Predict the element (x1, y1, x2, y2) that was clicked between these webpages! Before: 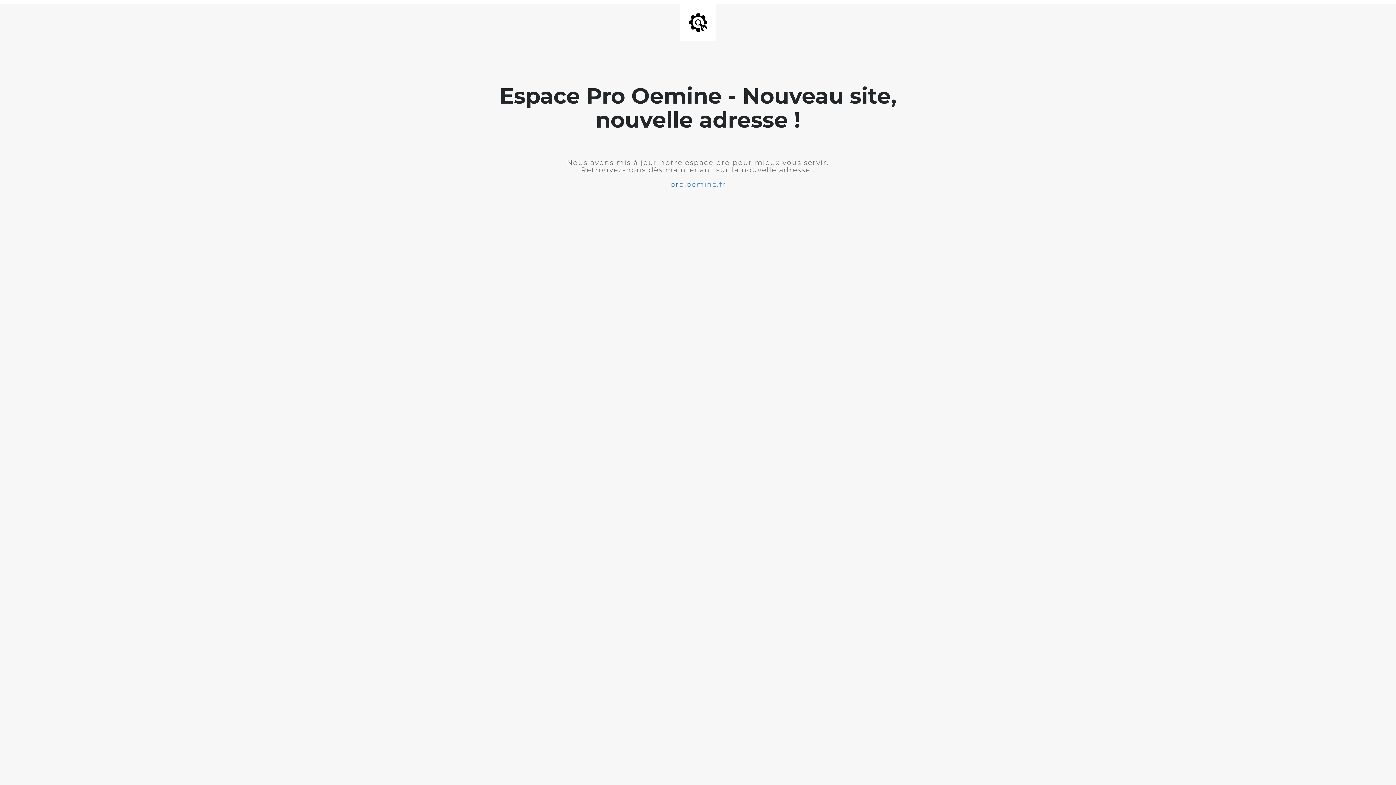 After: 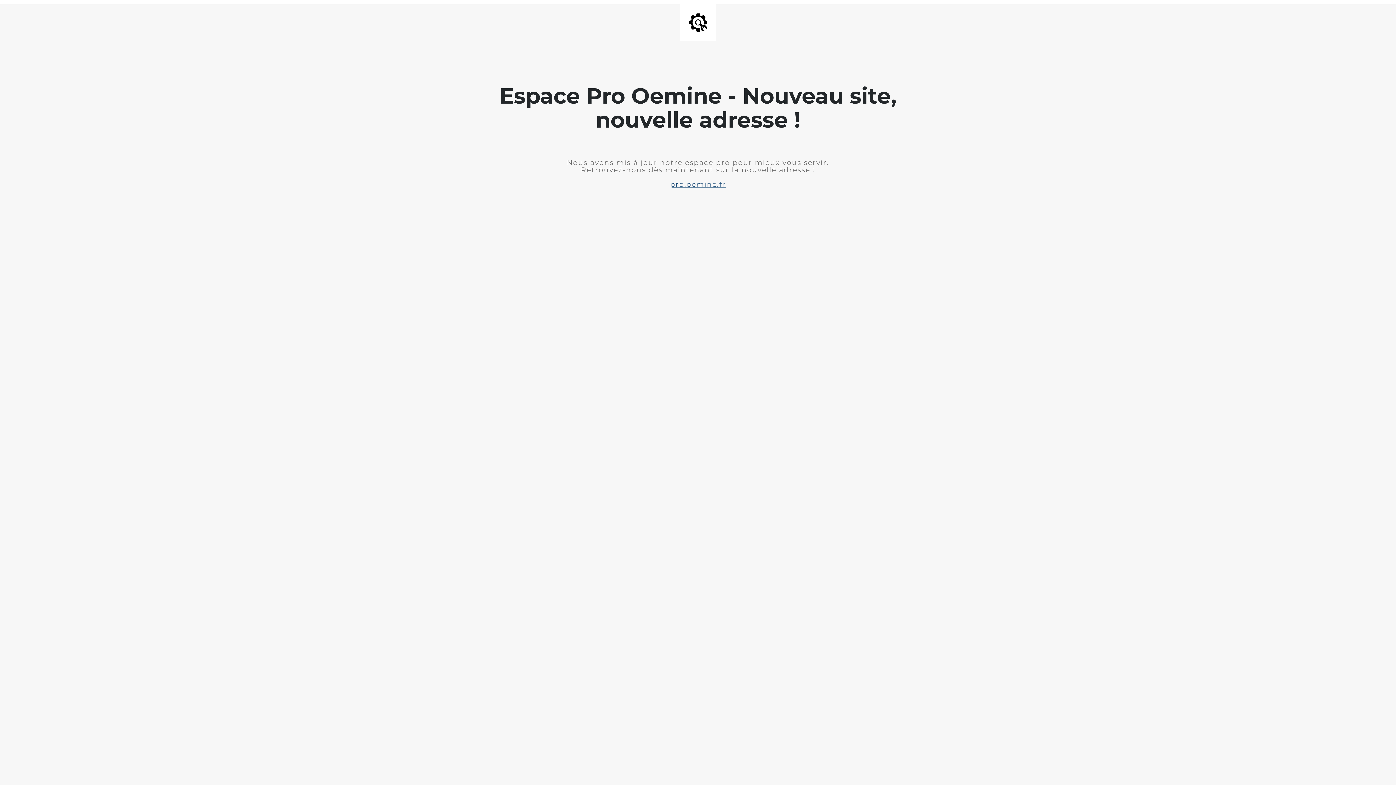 Action: label: pro.oemine.fr bbox: (670, 180, 726, 188)